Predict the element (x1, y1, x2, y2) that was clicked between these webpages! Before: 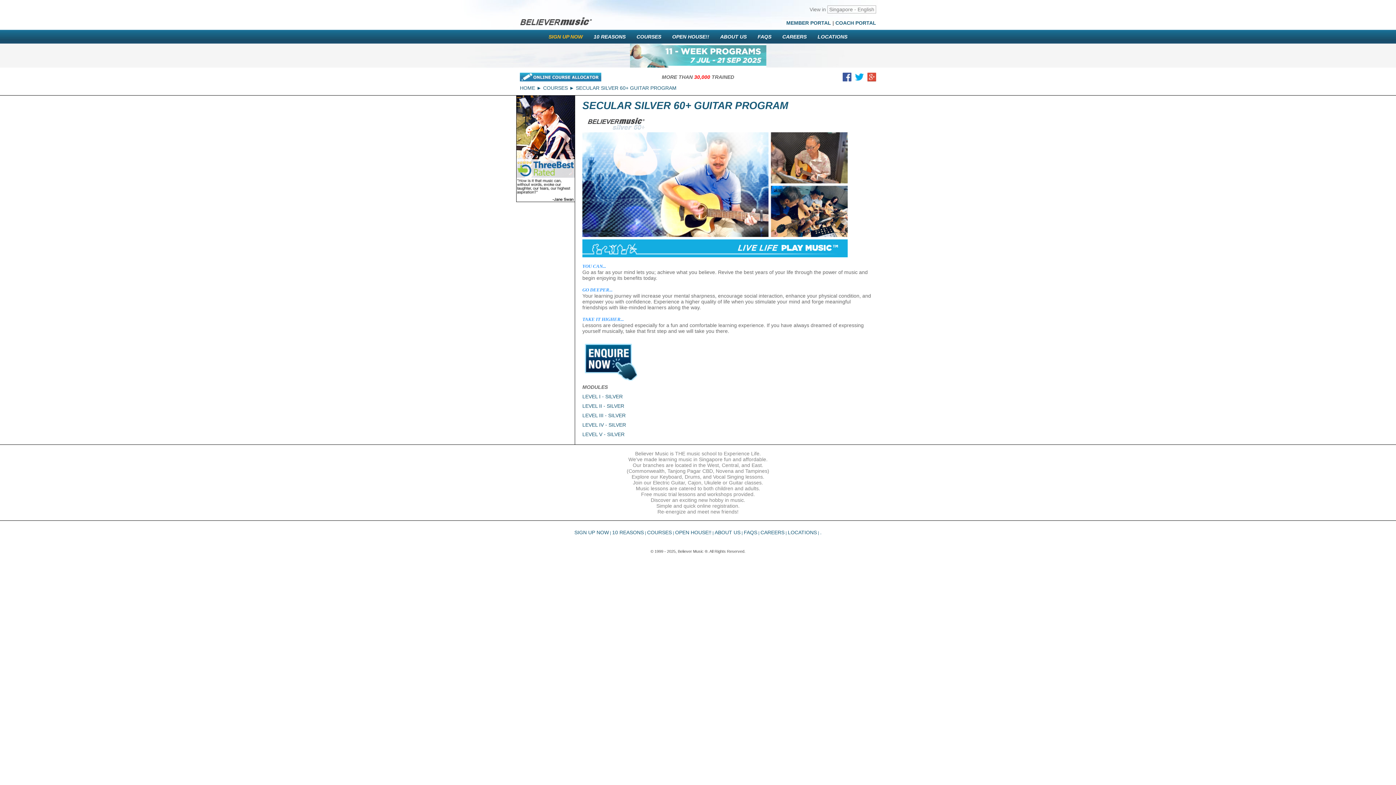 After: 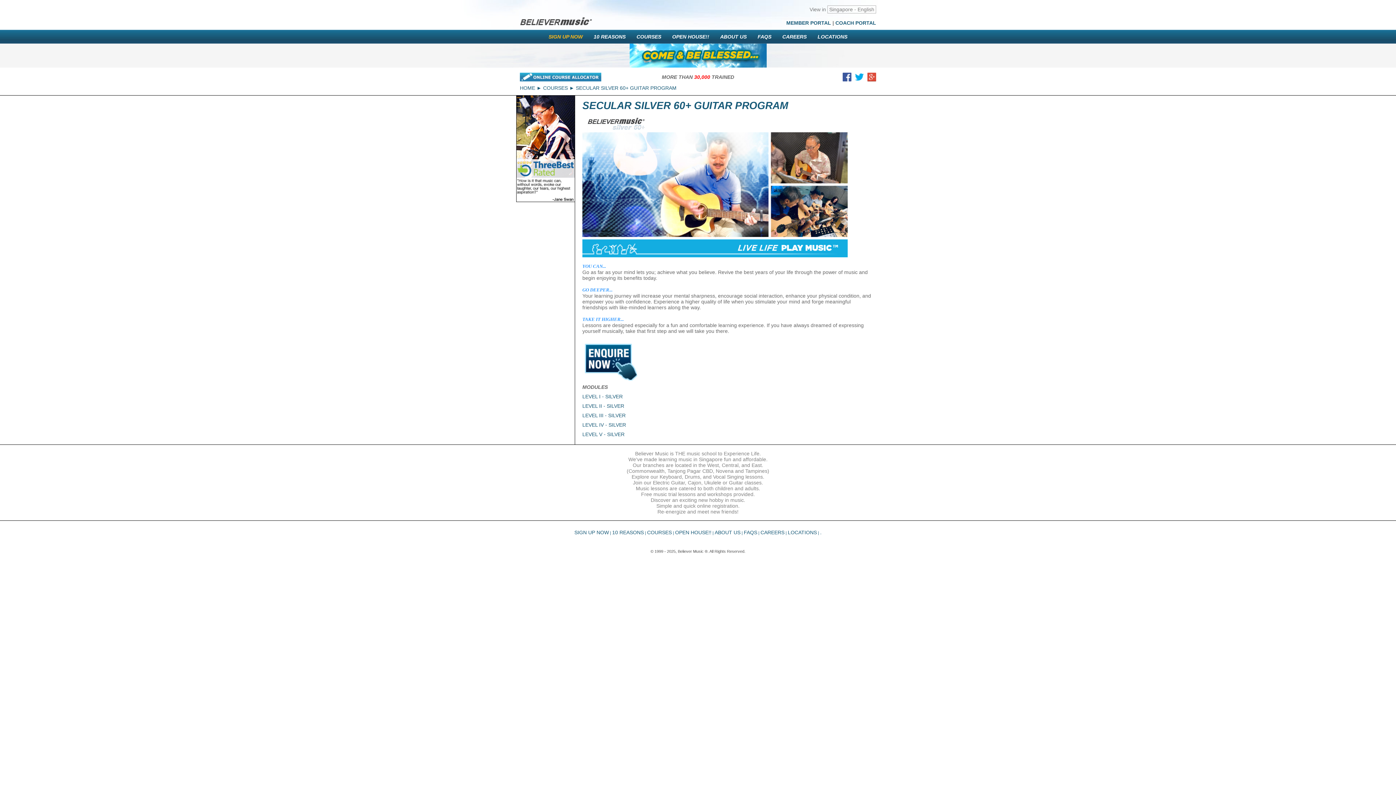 Action: bbox: (867, 75, 876, 81)